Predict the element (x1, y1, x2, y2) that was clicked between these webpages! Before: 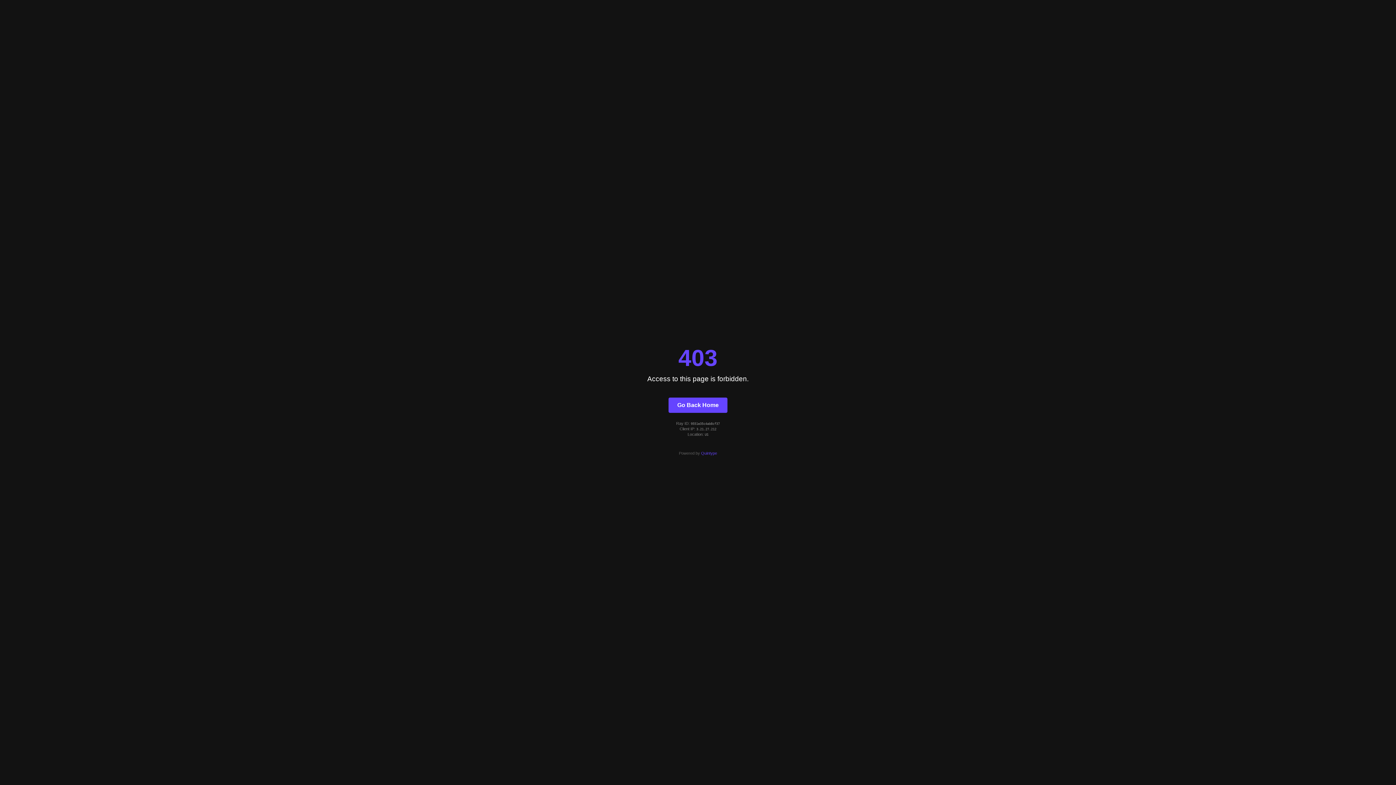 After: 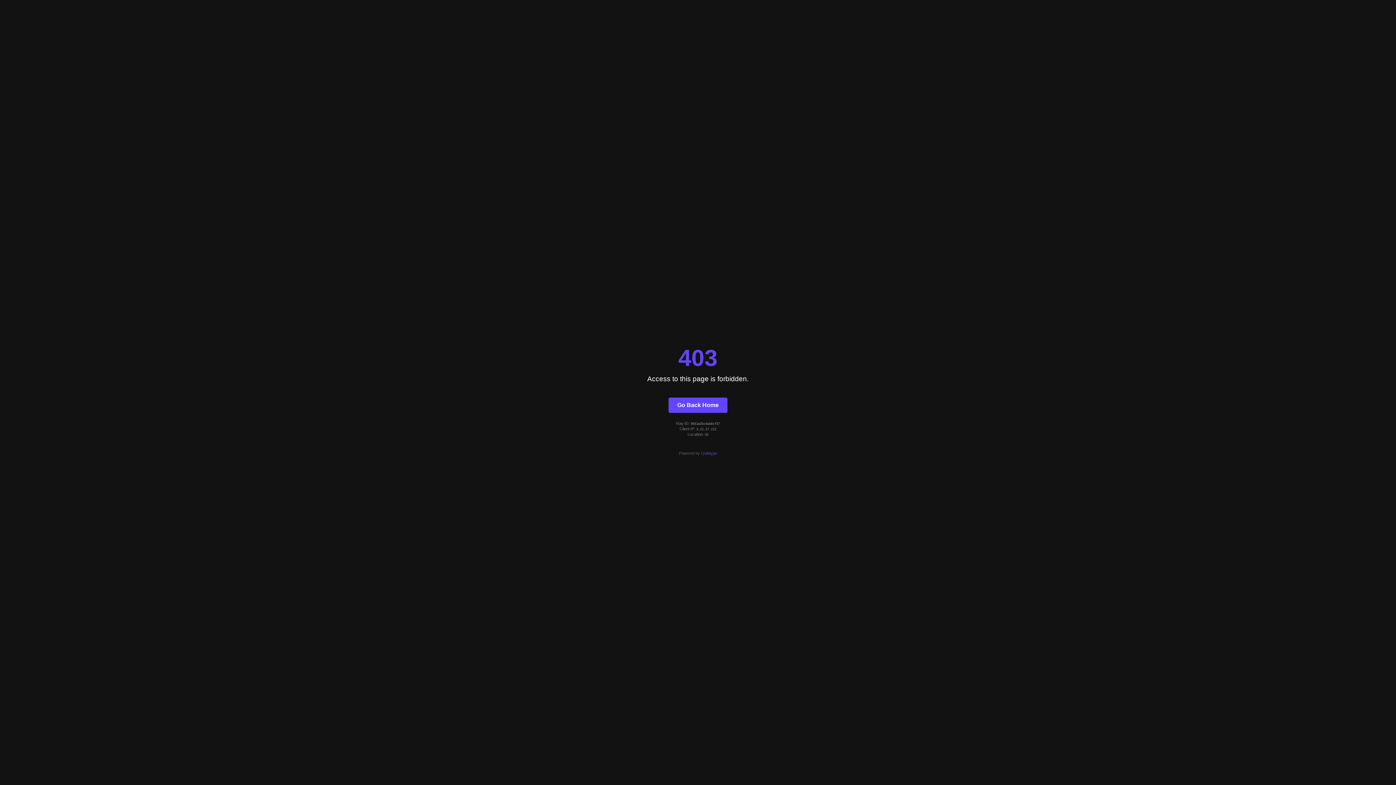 Action: label: Quintype bbox: (701, 451, 717, 455)